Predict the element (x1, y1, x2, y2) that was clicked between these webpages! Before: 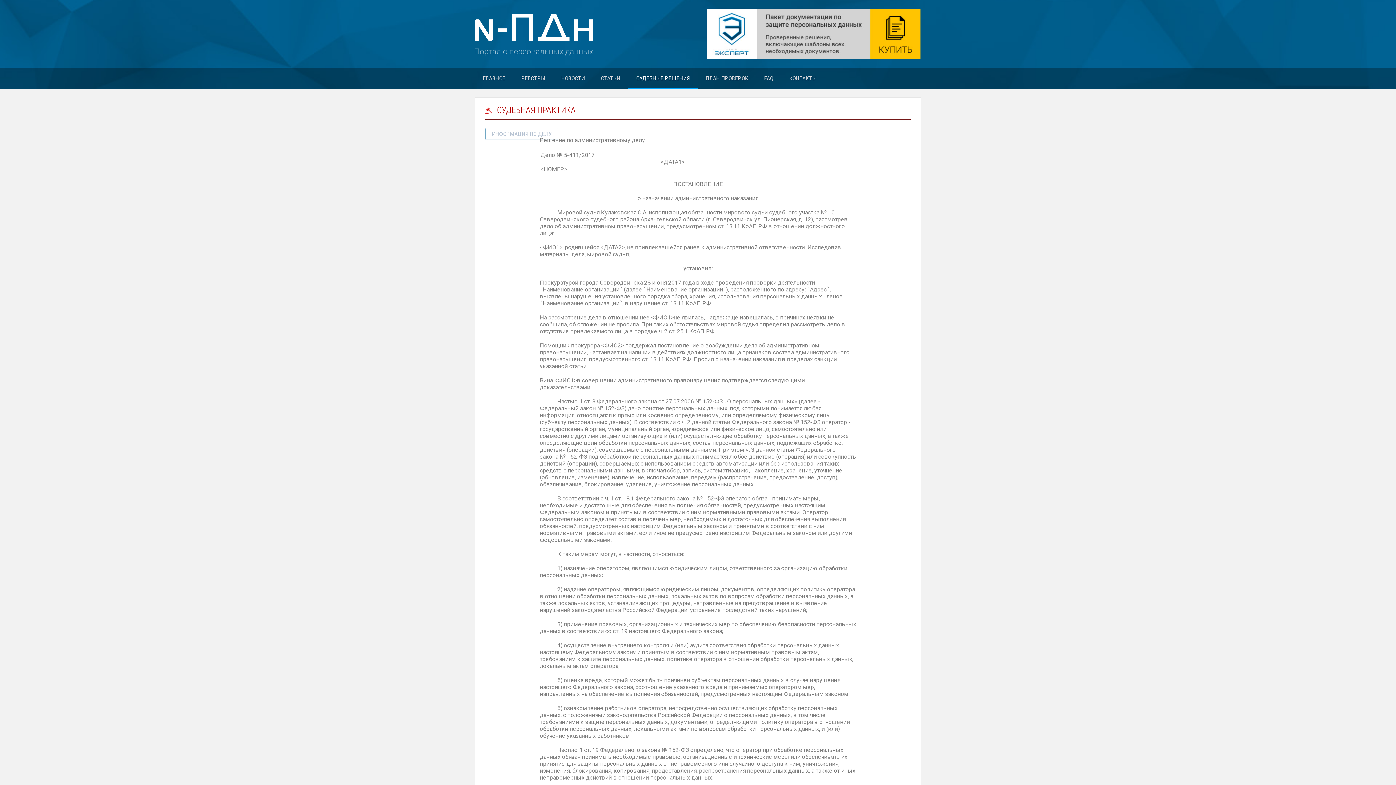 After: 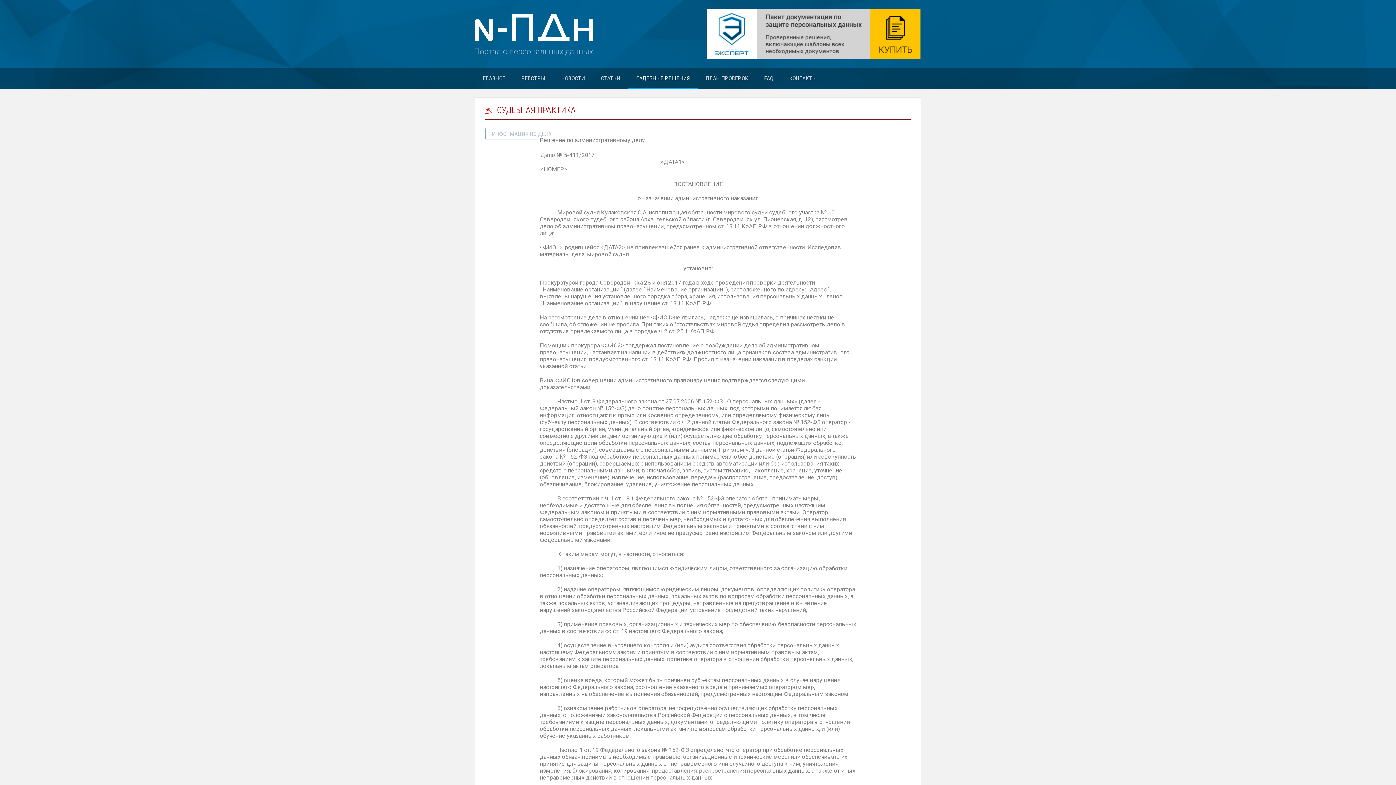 Action: bbox: (706, 8, 920, 58)